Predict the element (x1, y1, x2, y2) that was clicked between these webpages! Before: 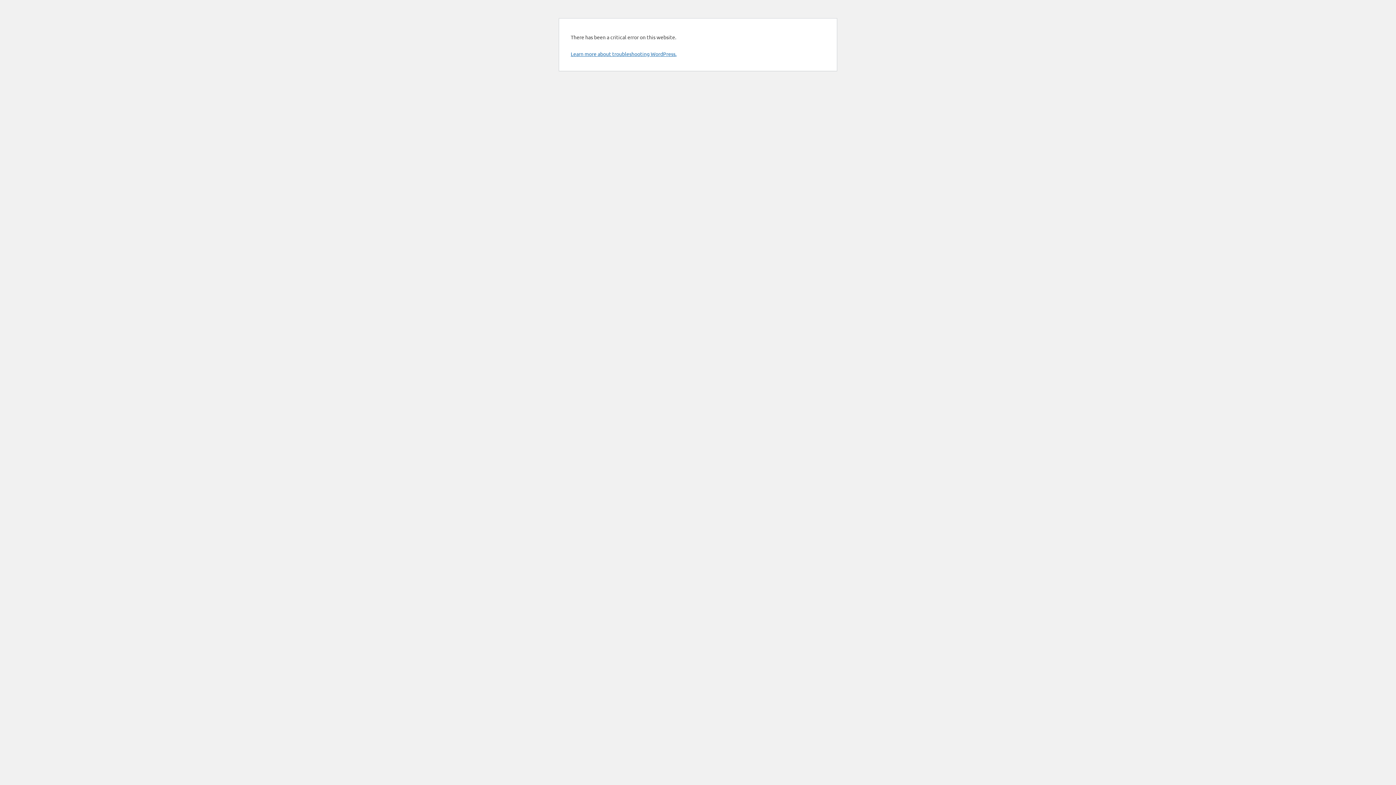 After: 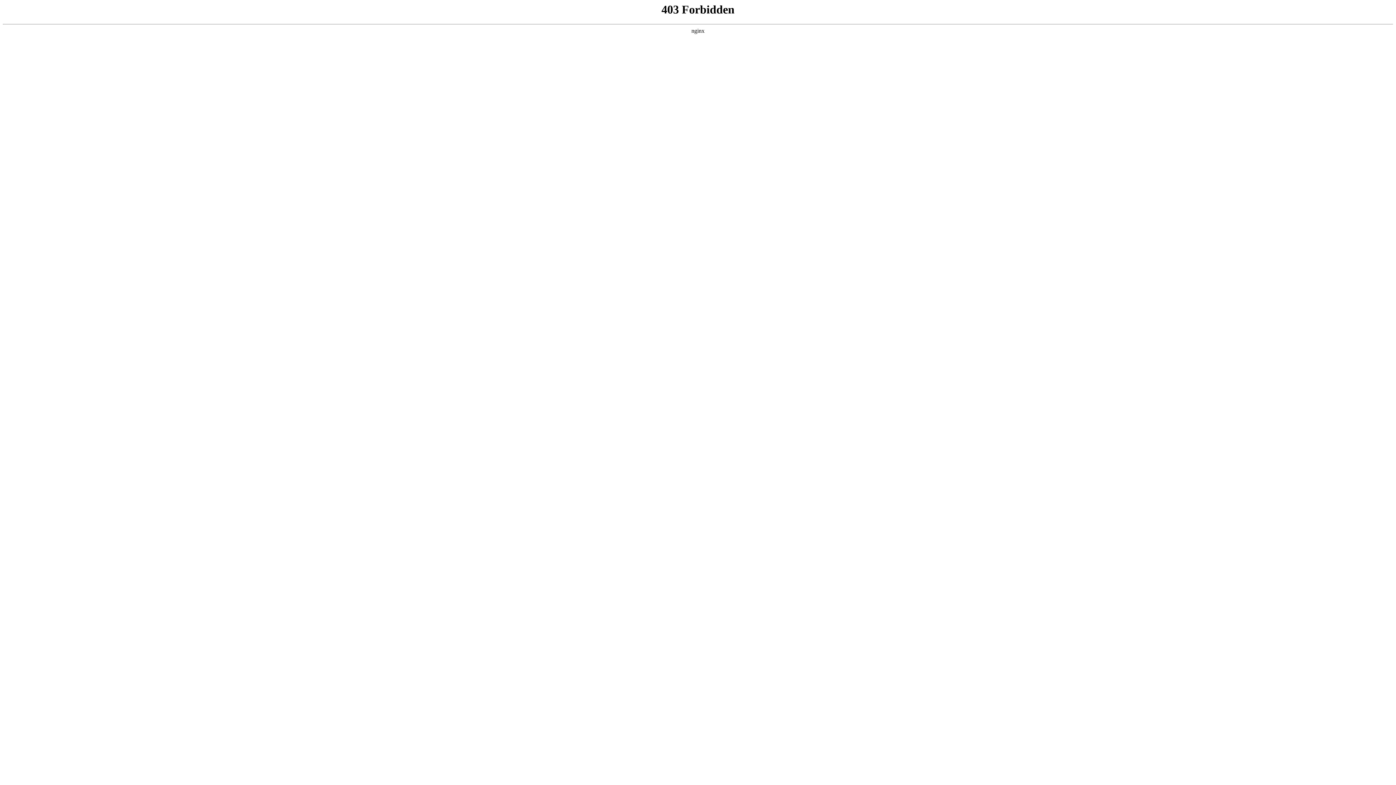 Action: bbox: (570, 50, 676, 57) label: Learn more about troubleshooting WordPress.